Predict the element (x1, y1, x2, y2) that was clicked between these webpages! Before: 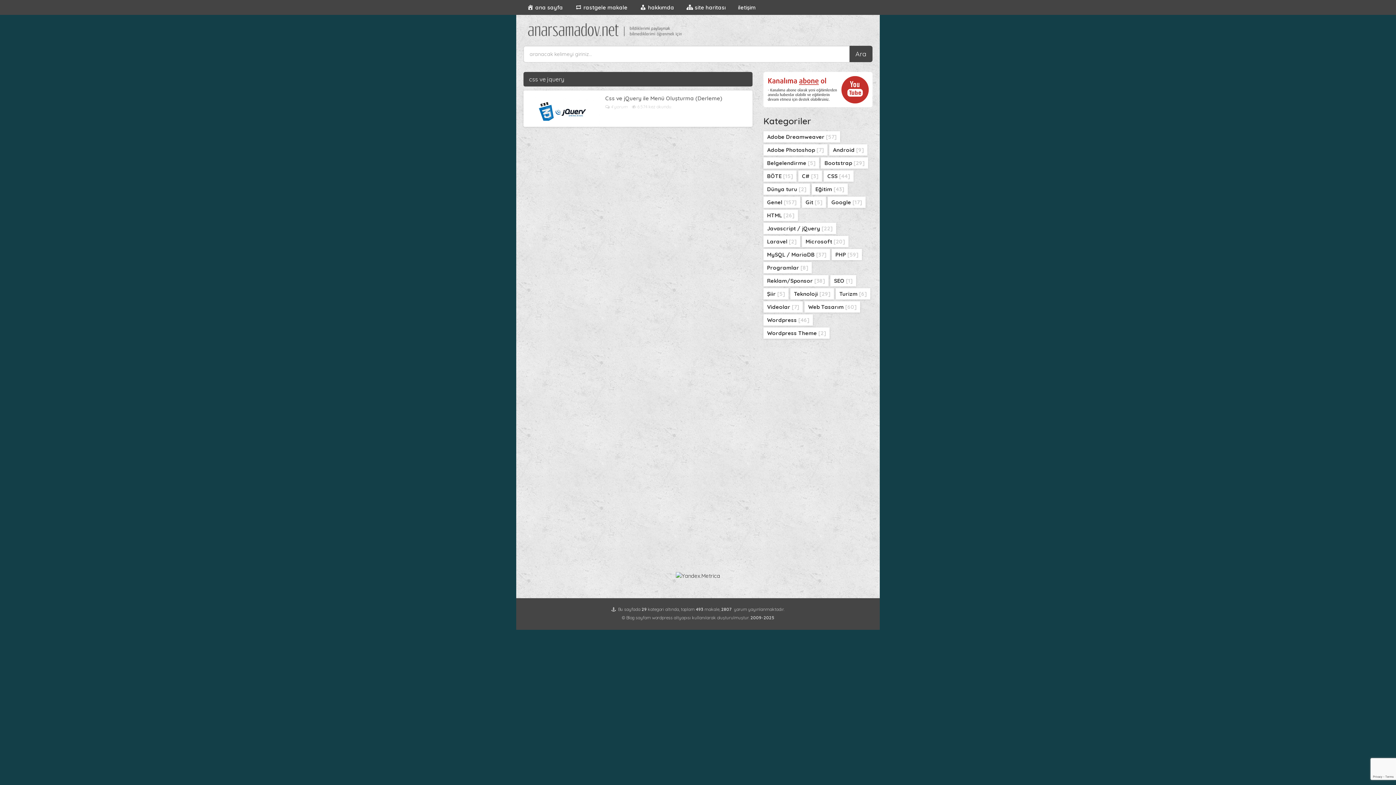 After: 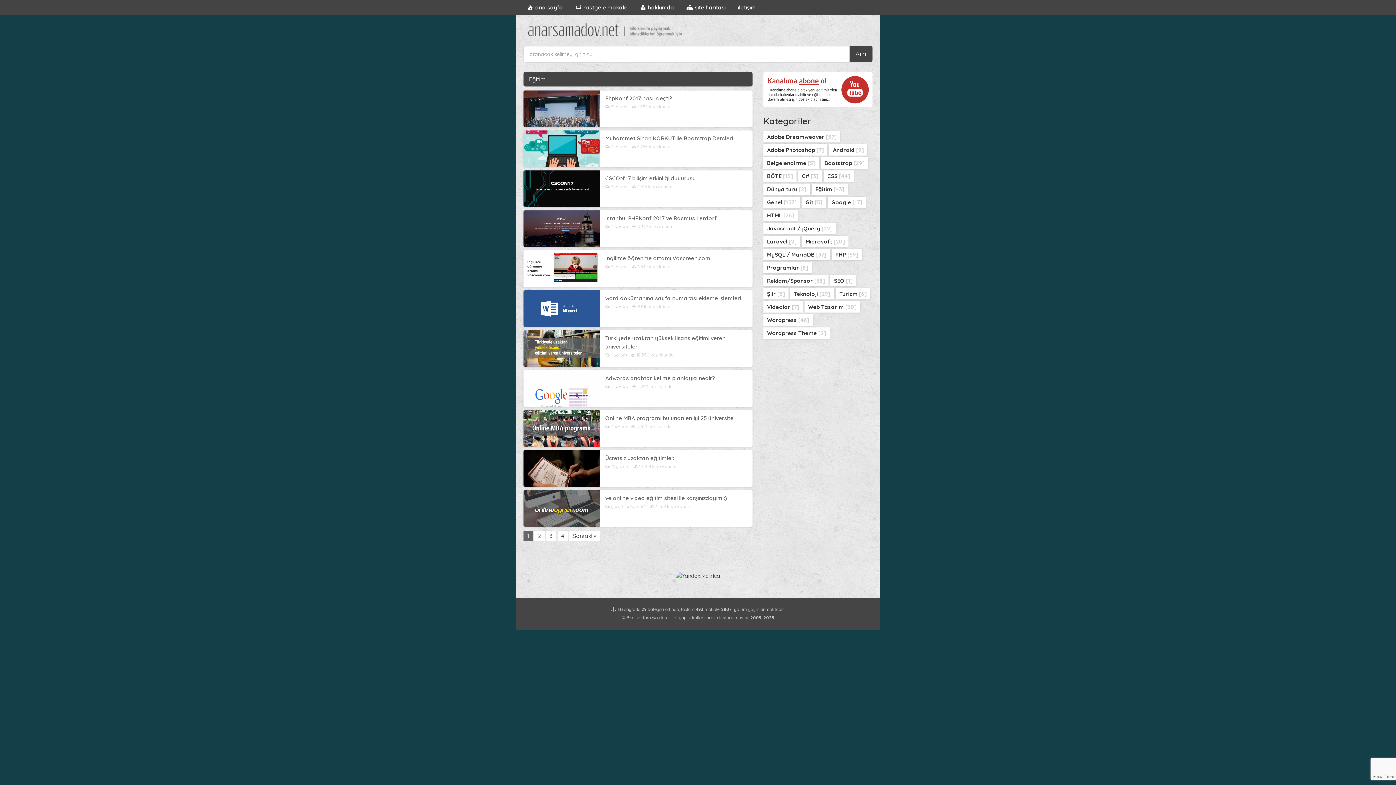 Action: bbox: (812, 183, 848, 194) label: Eğitim [43]